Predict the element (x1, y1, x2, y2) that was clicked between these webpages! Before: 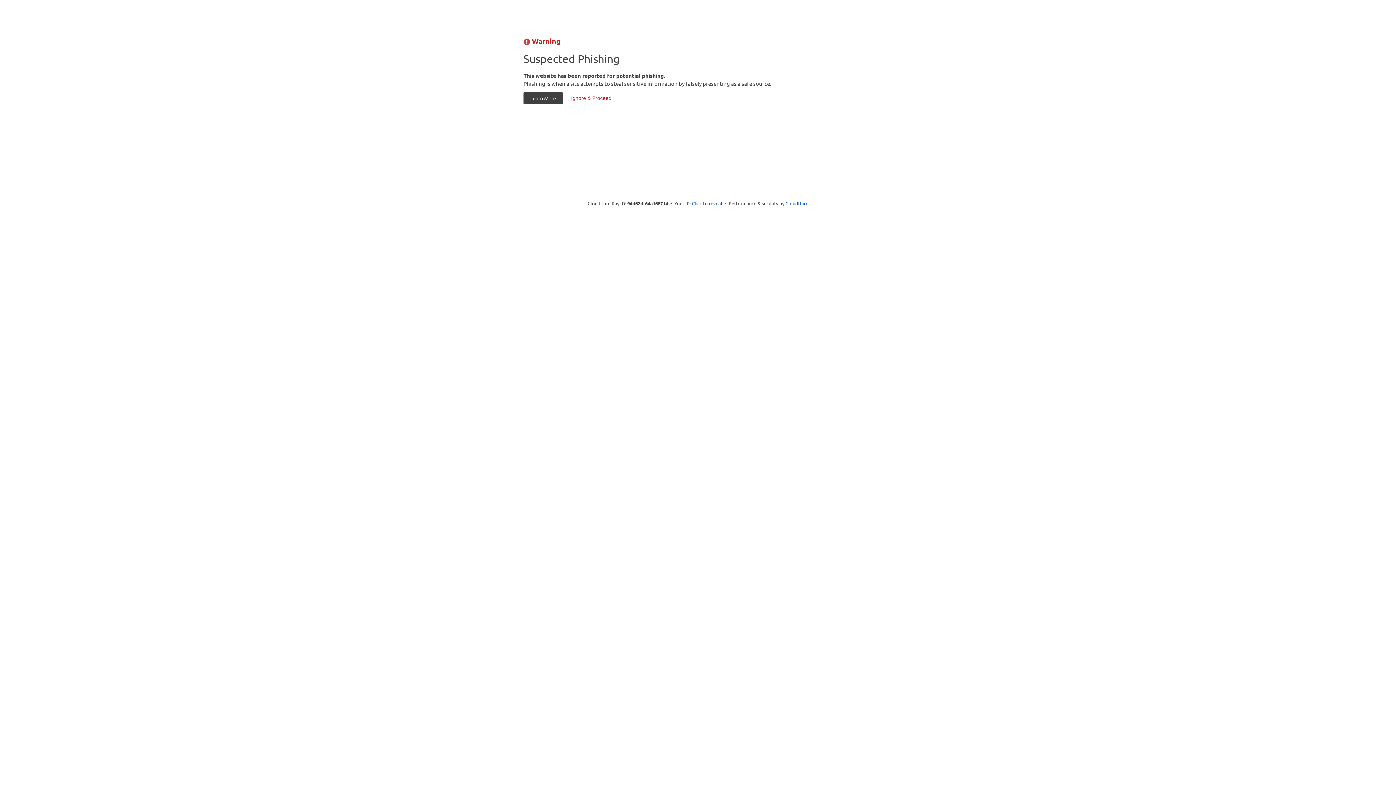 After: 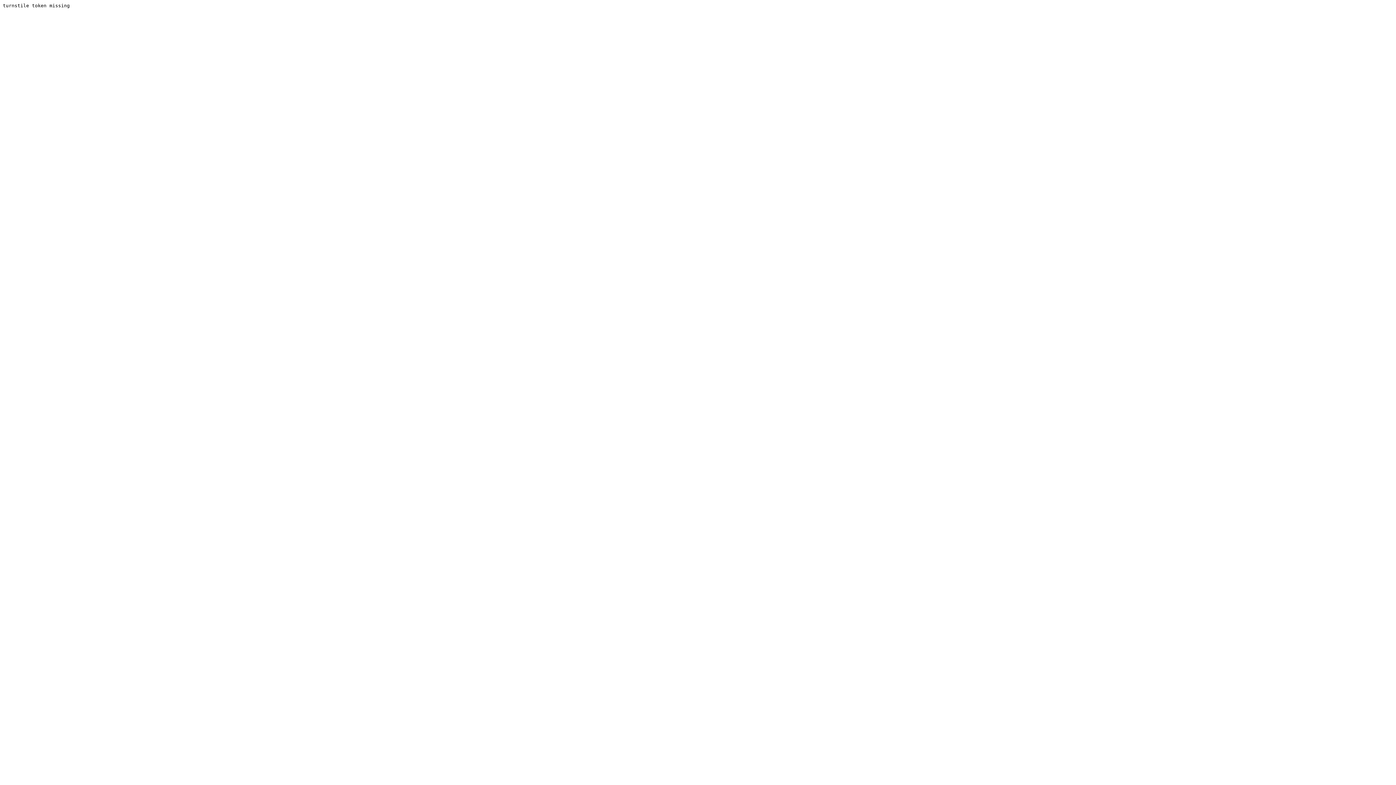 Action: label: Ignore & Proceed bbox: (564, 92, 618, 104)